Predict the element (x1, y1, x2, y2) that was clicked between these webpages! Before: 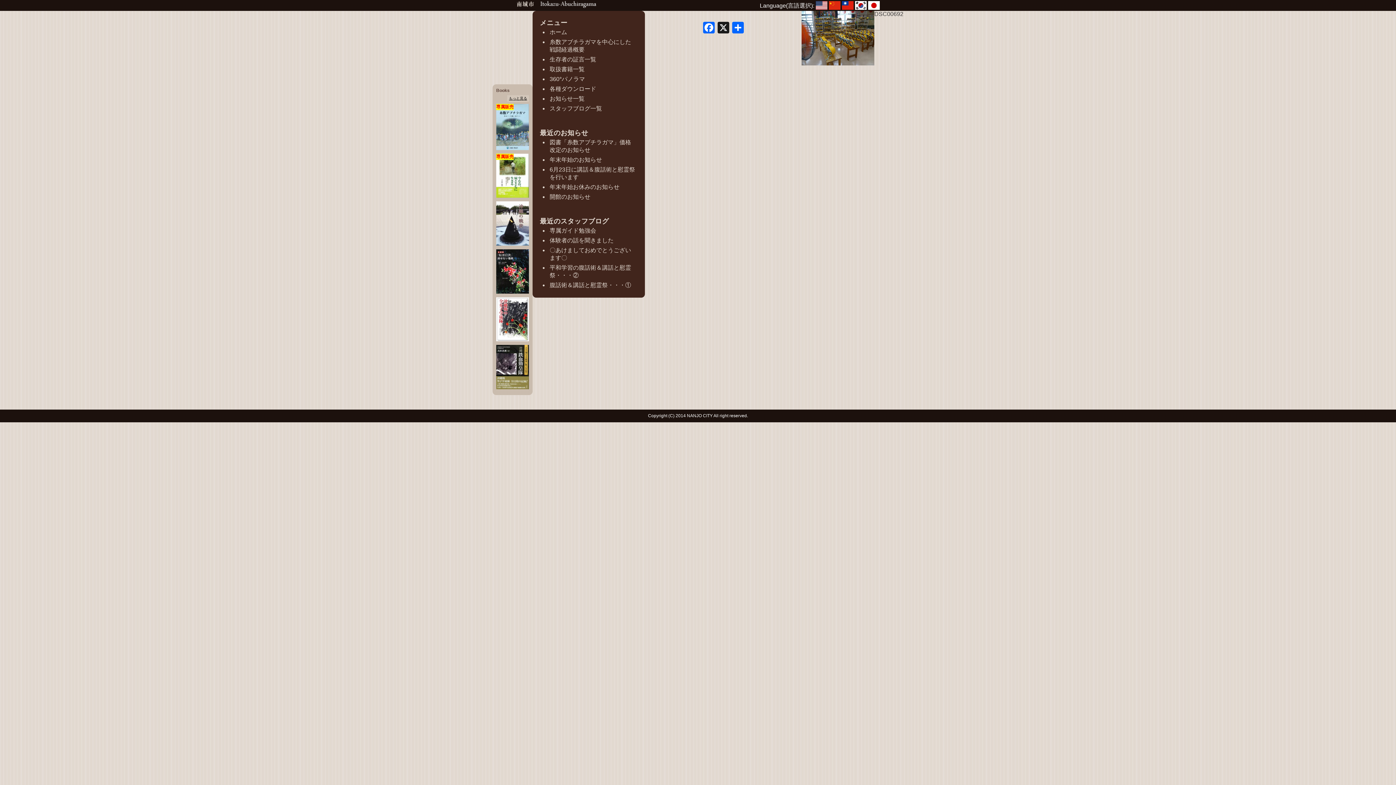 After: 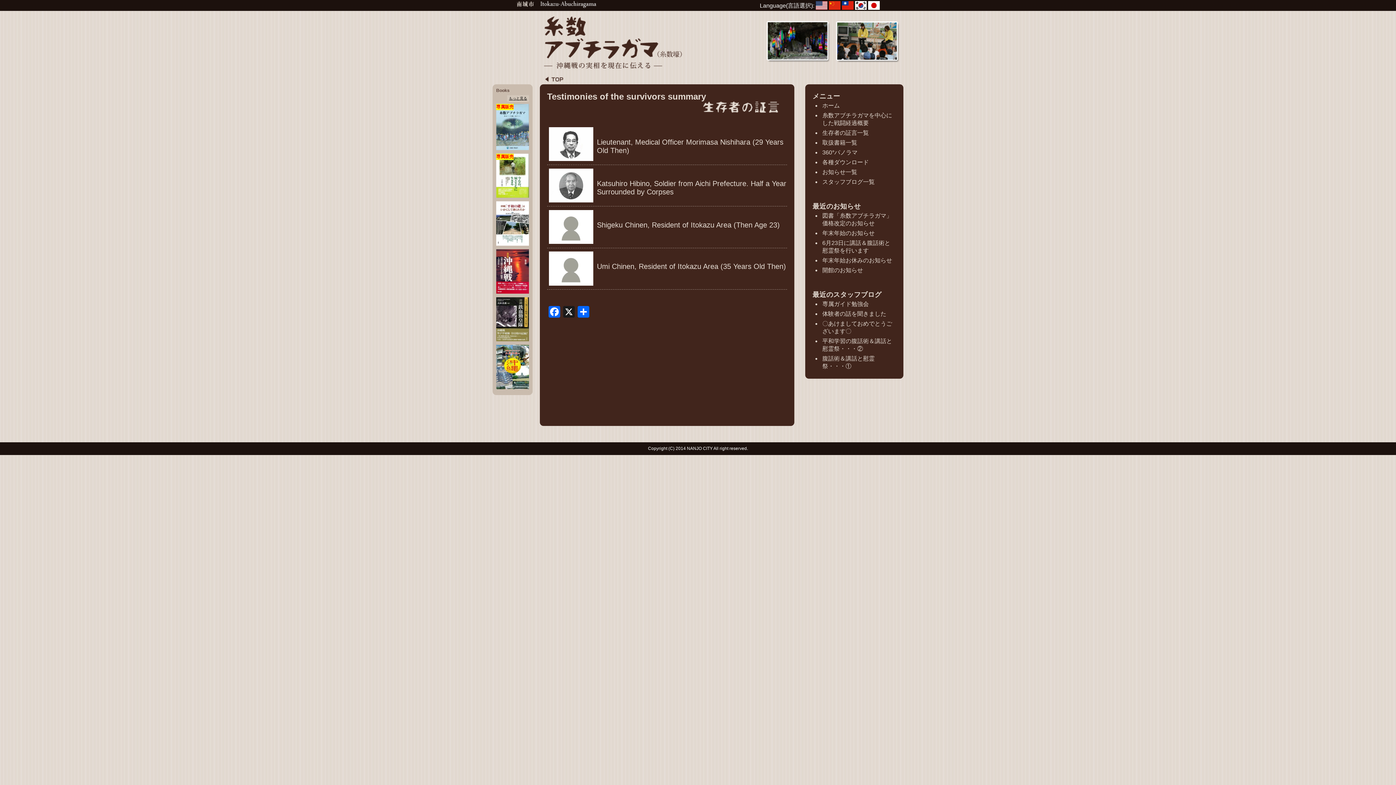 Action: bbox: (549, 56, 596, 62) label: 生存者の証言一覧